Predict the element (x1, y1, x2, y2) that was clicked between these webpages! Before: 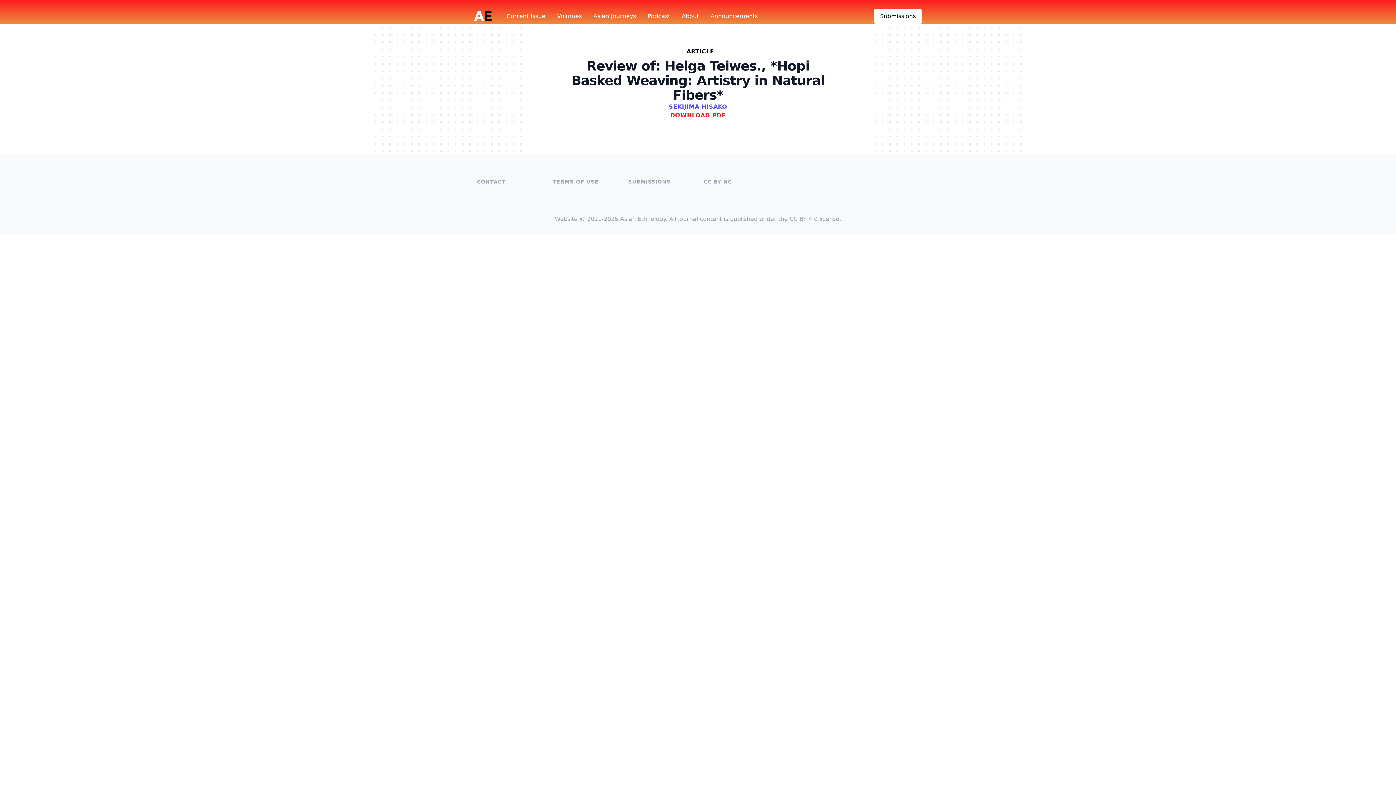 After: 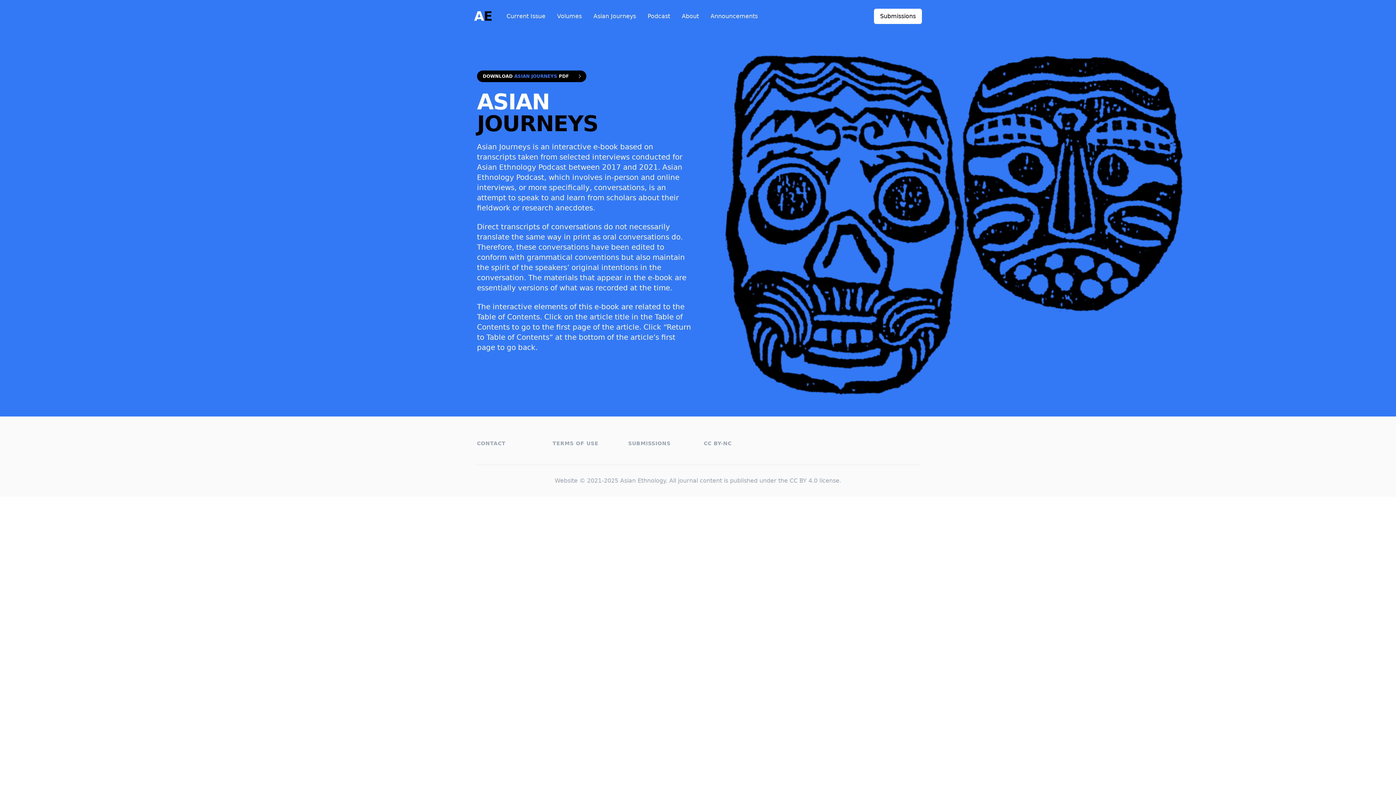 Action: bbox: (593, 12, 636, 20) label: Asian Journeys